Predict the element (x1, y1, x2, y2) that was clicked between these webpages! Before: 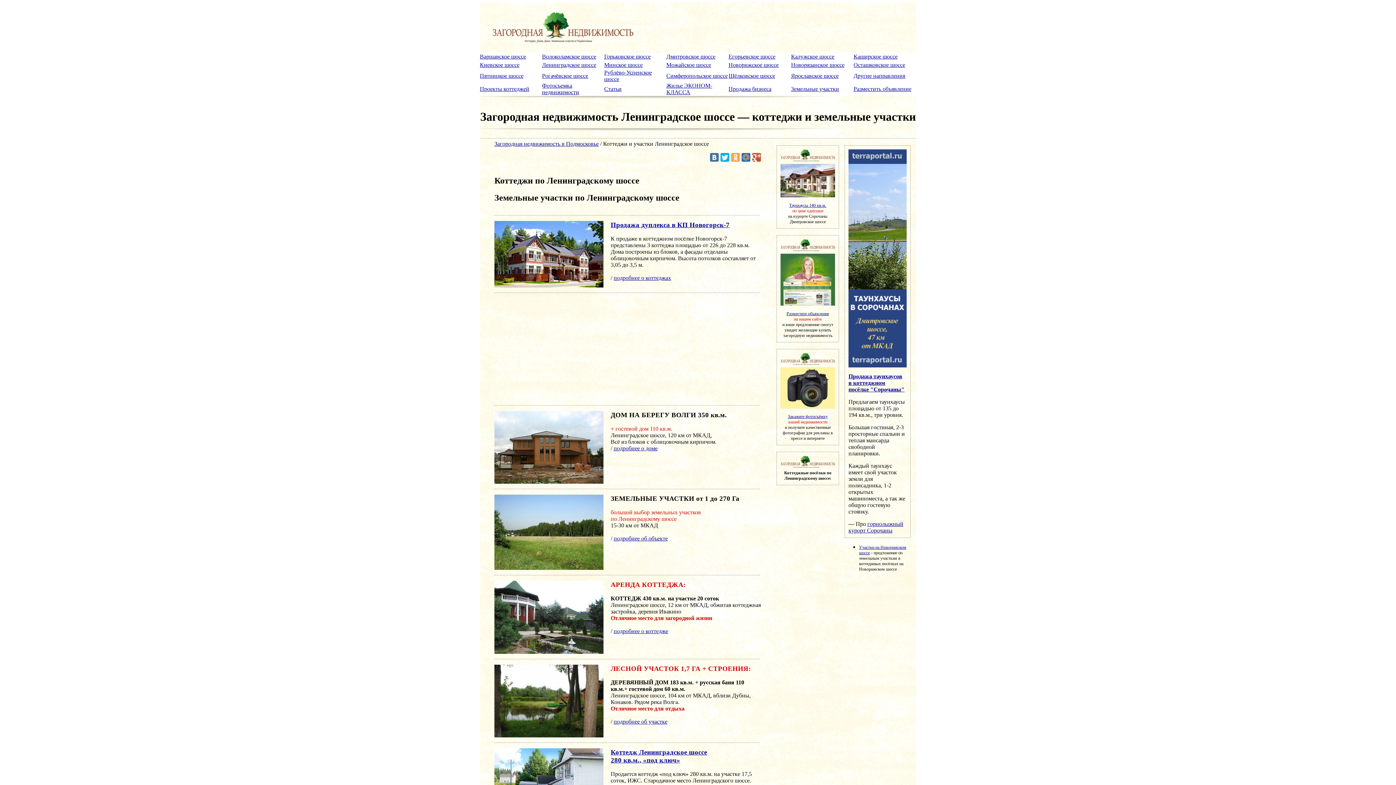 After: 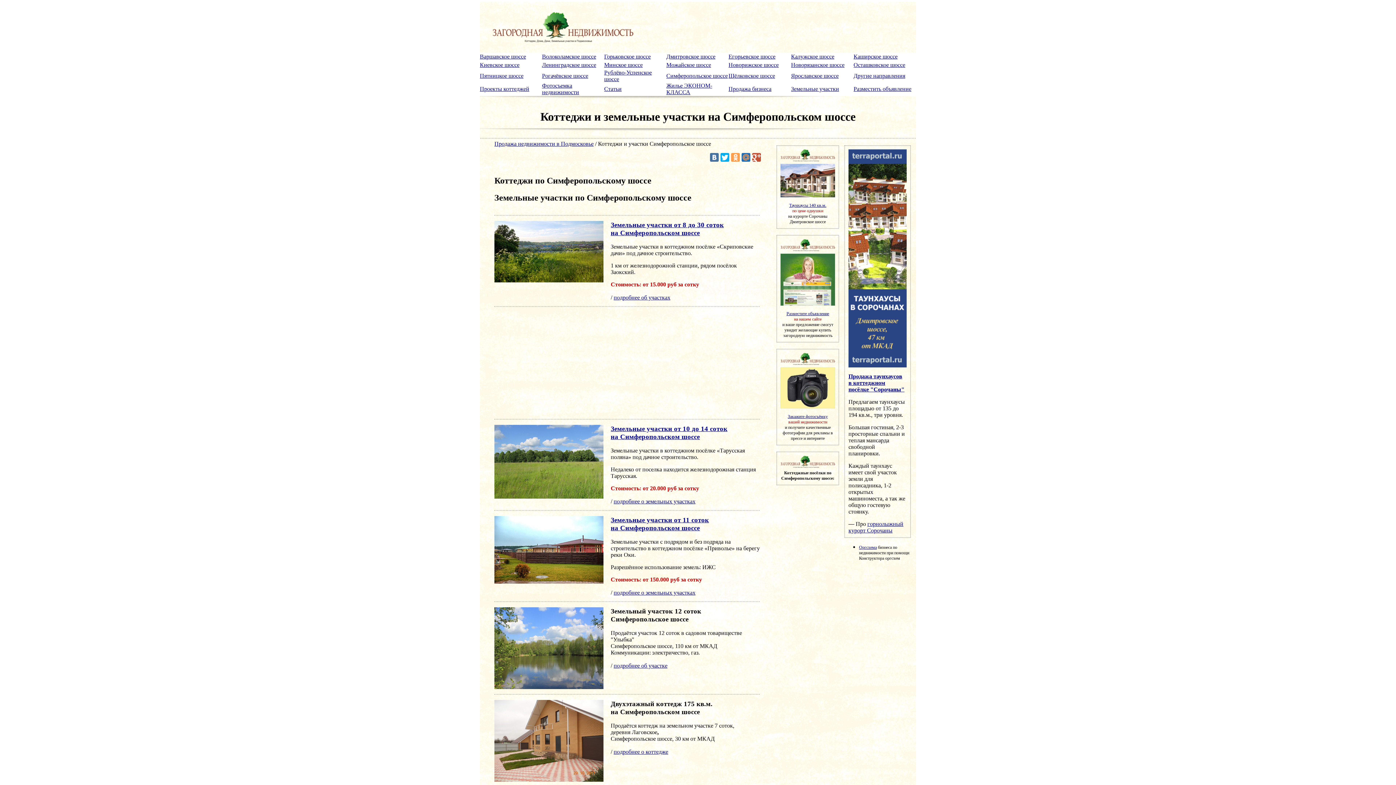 Action: label: Симферопольское шоссе bbox: (666, 72, 728, 78)